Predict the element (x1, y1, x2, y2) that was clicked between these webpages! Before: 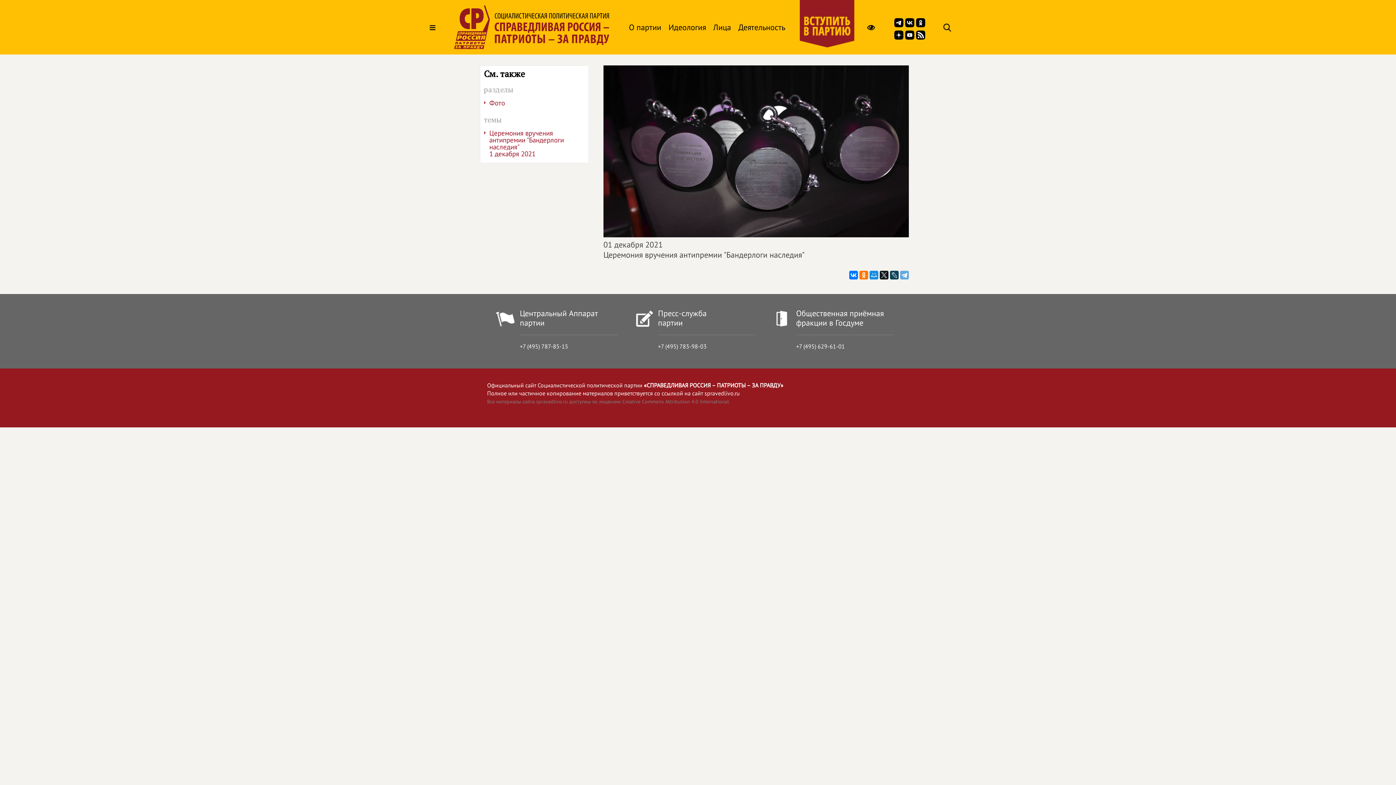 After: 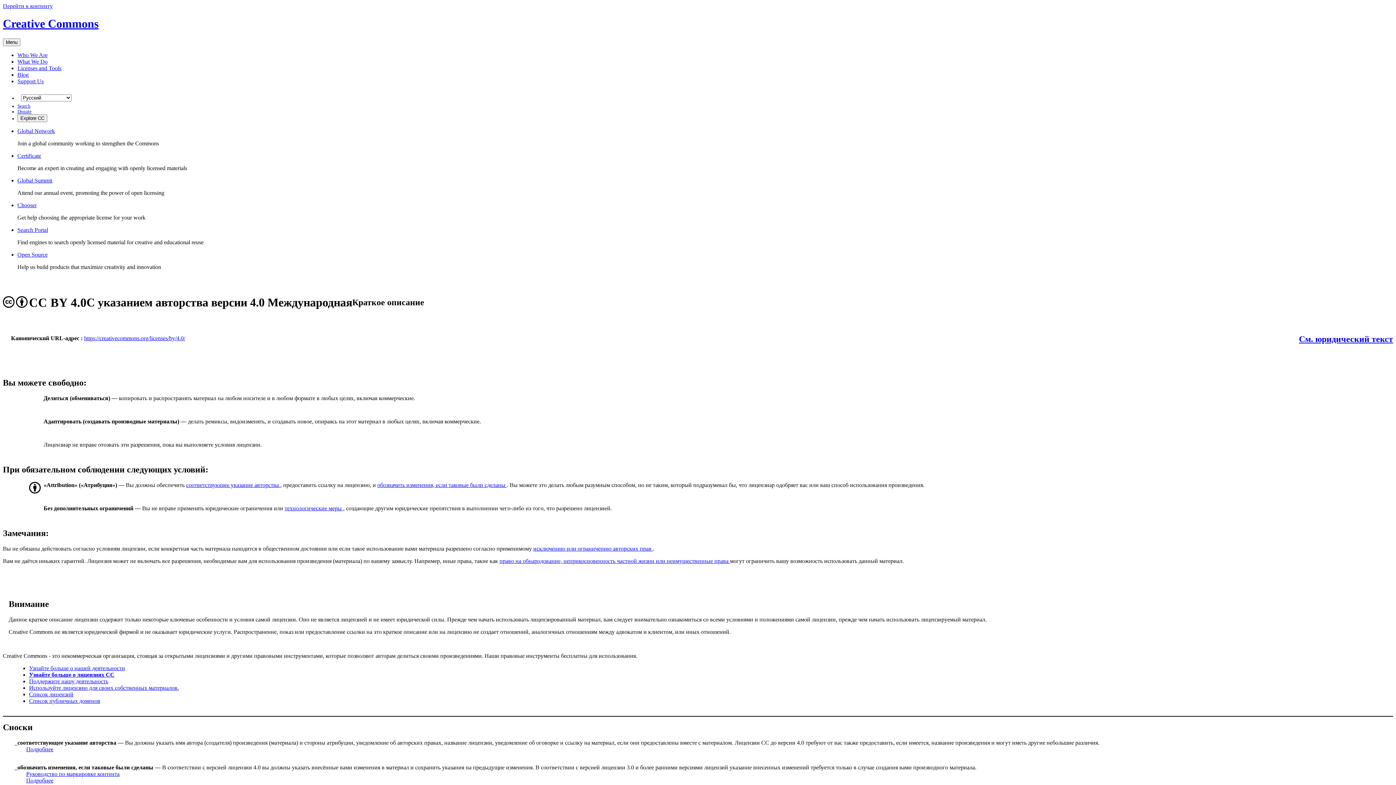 Action: label: Все материалы сайта spravedlivo.ru доступны по лицензии Creative Commons Attribution 4.0 International bbox: (487, 398, 729, 404)